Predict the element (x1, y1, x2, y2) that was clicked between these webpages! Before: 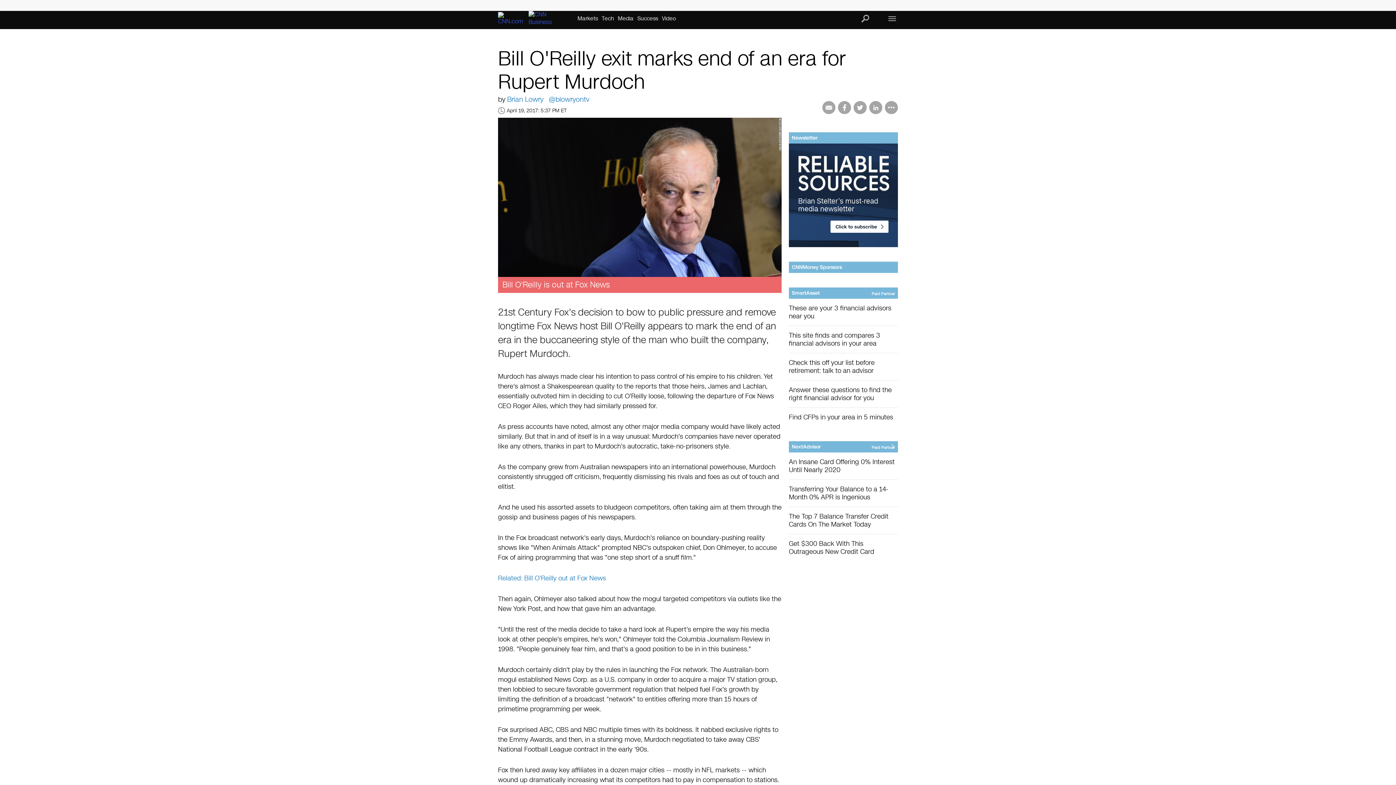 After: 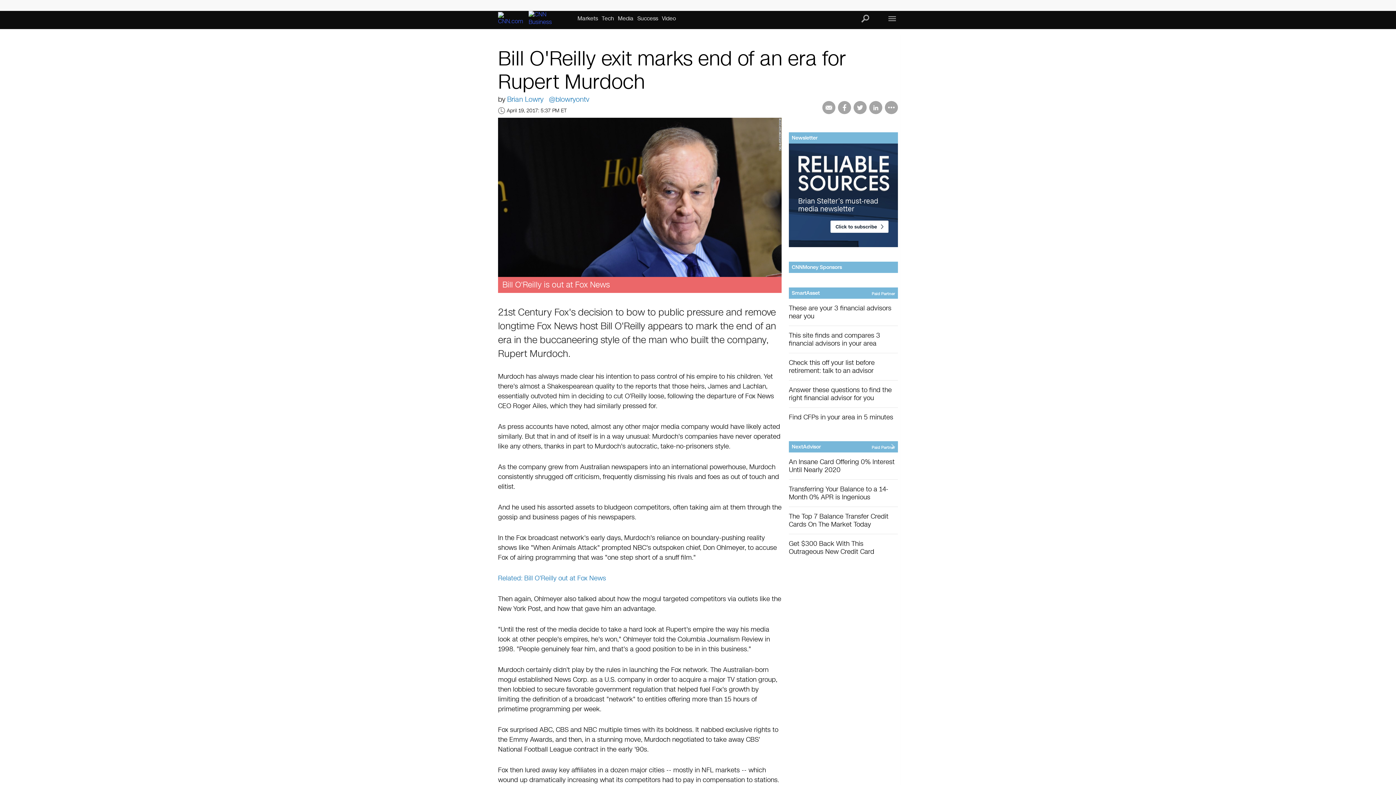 Action: bbox: (789, 441, 898, 452) label: NextAdvisor
Paid Partner